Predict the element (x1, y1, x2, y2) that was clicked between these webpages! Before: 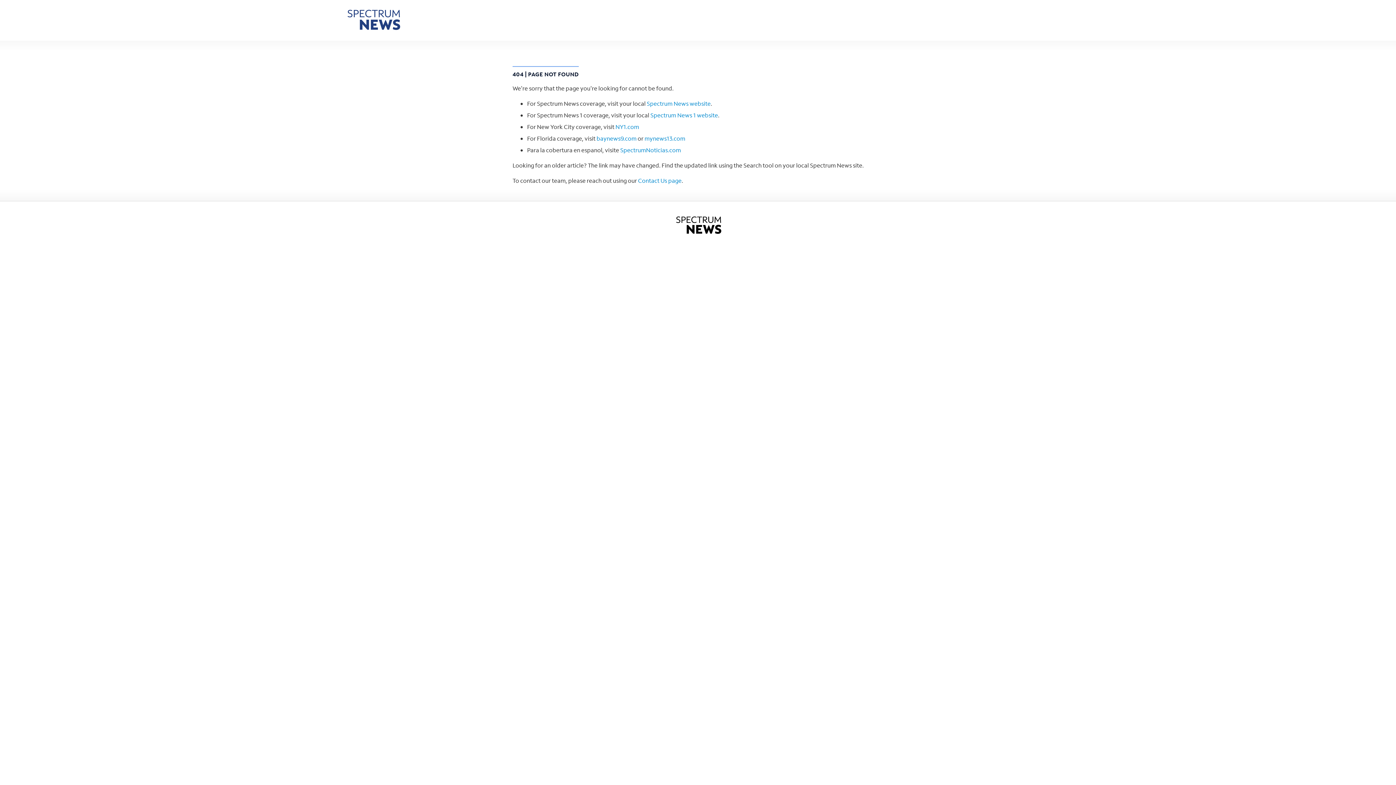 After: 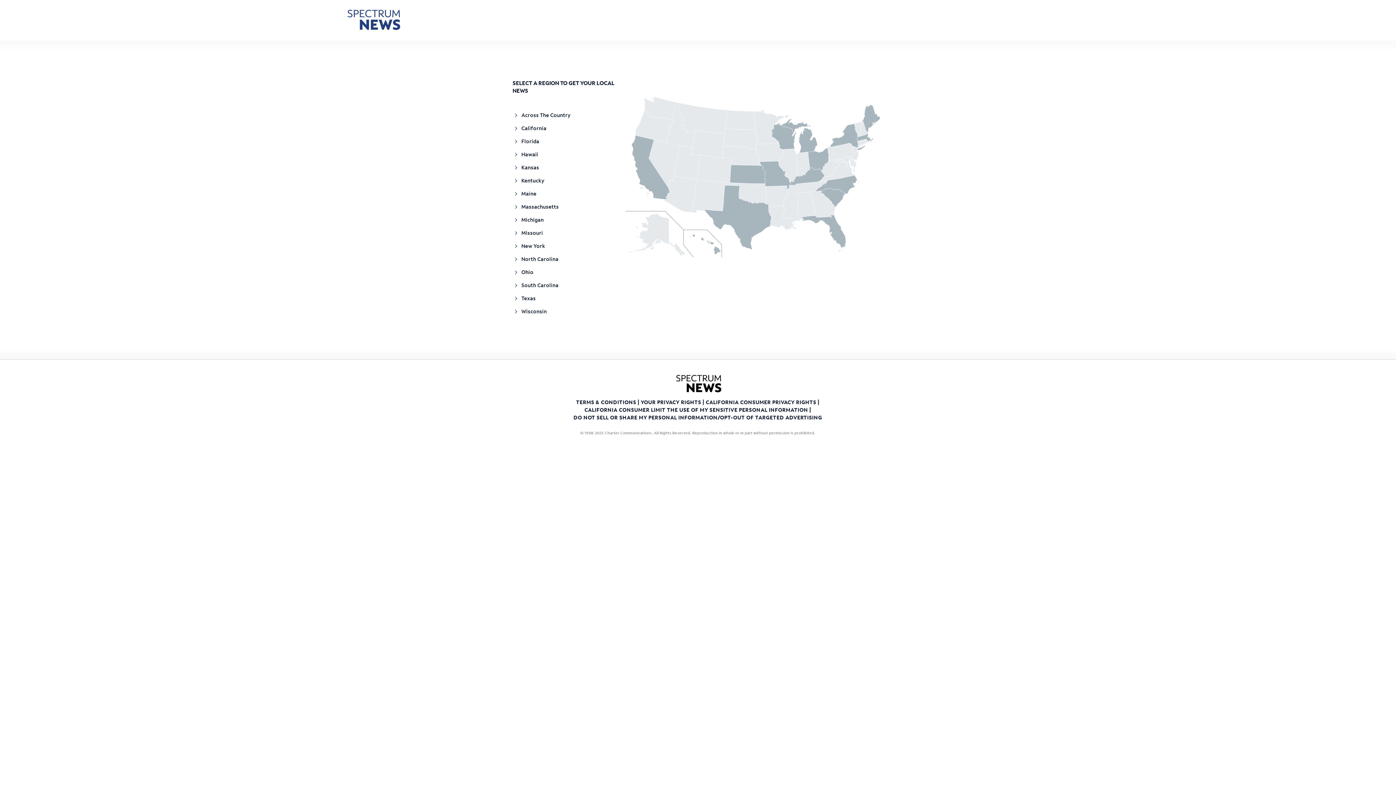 Action: bbox: (646, 99, 710, 107) label: Spectrum News website